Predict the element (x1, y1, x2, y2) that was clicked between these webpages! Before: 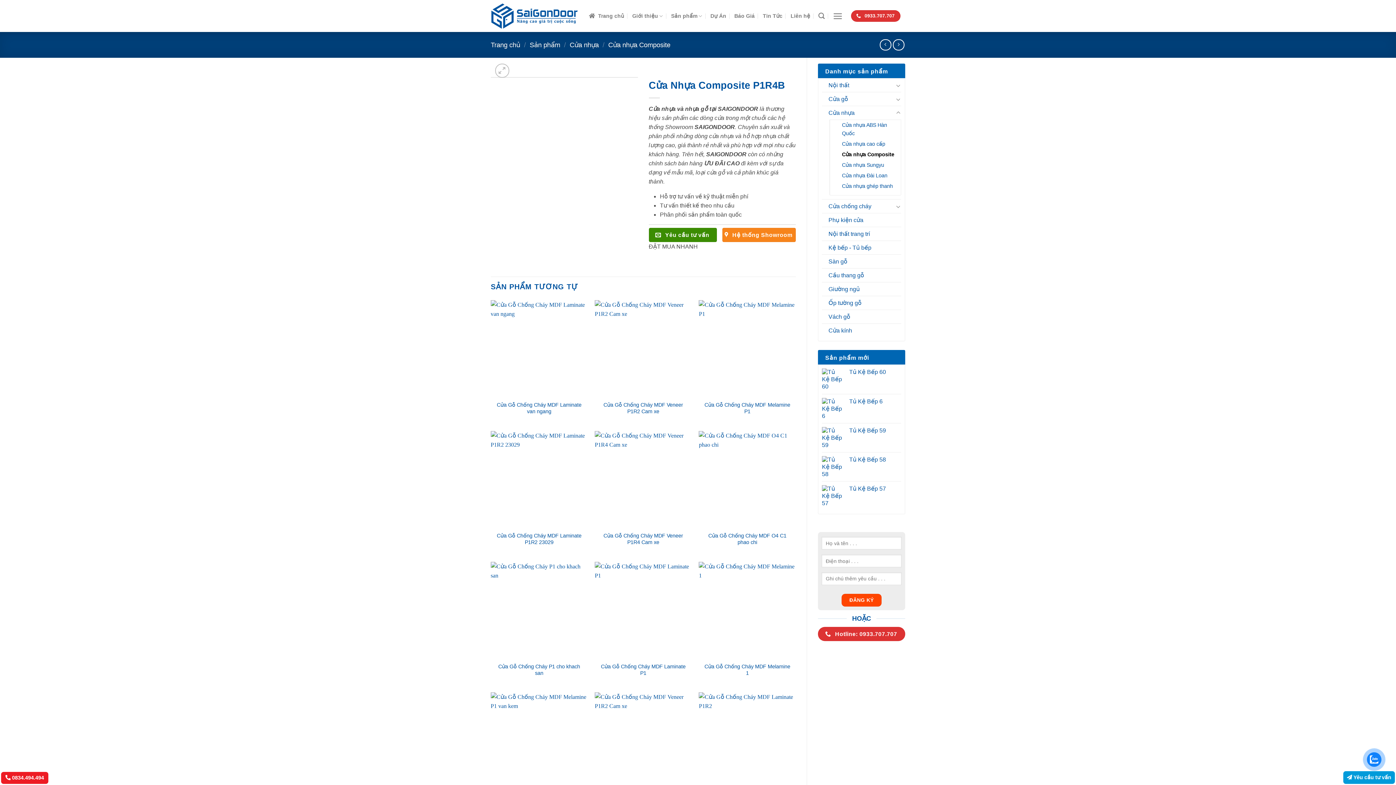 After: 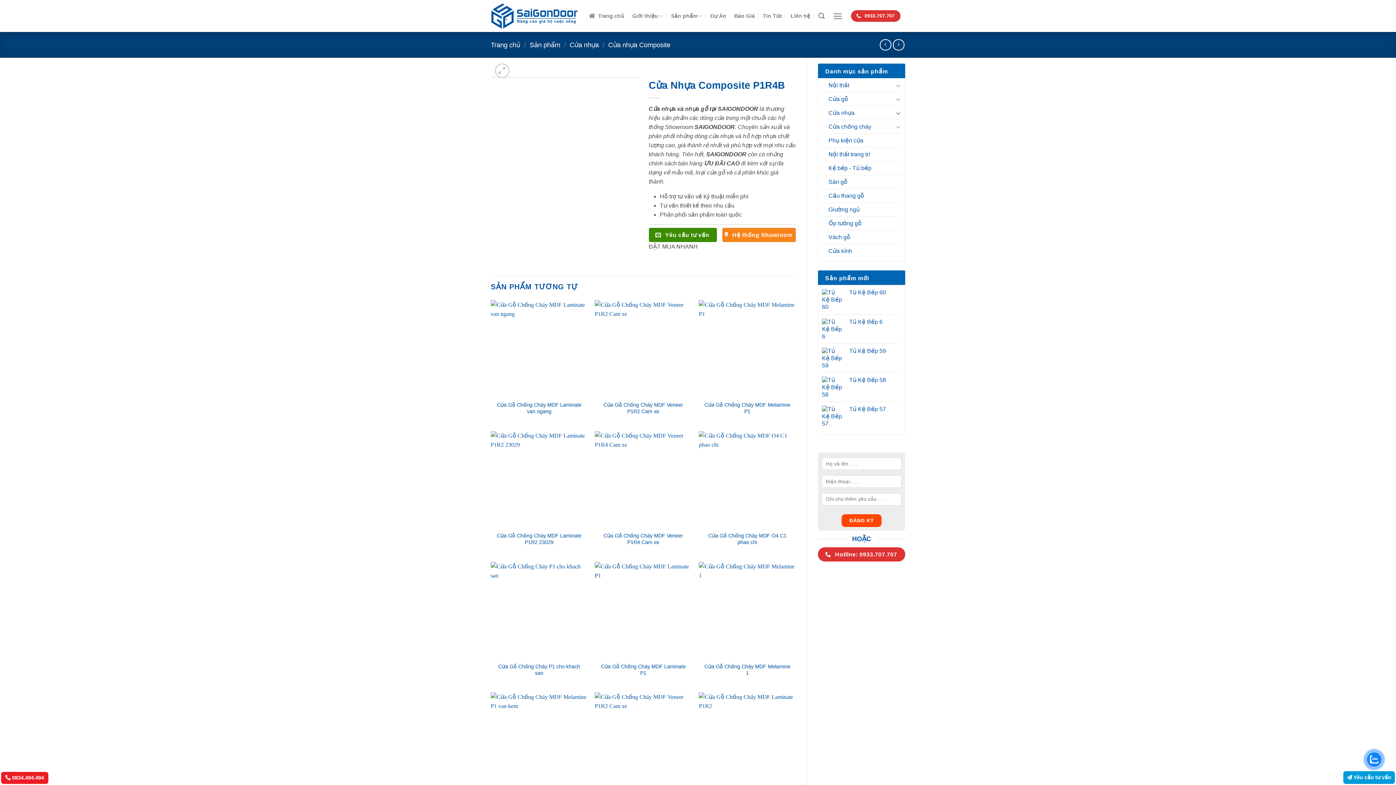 Action: bbox: (895, 108, 901, 117)